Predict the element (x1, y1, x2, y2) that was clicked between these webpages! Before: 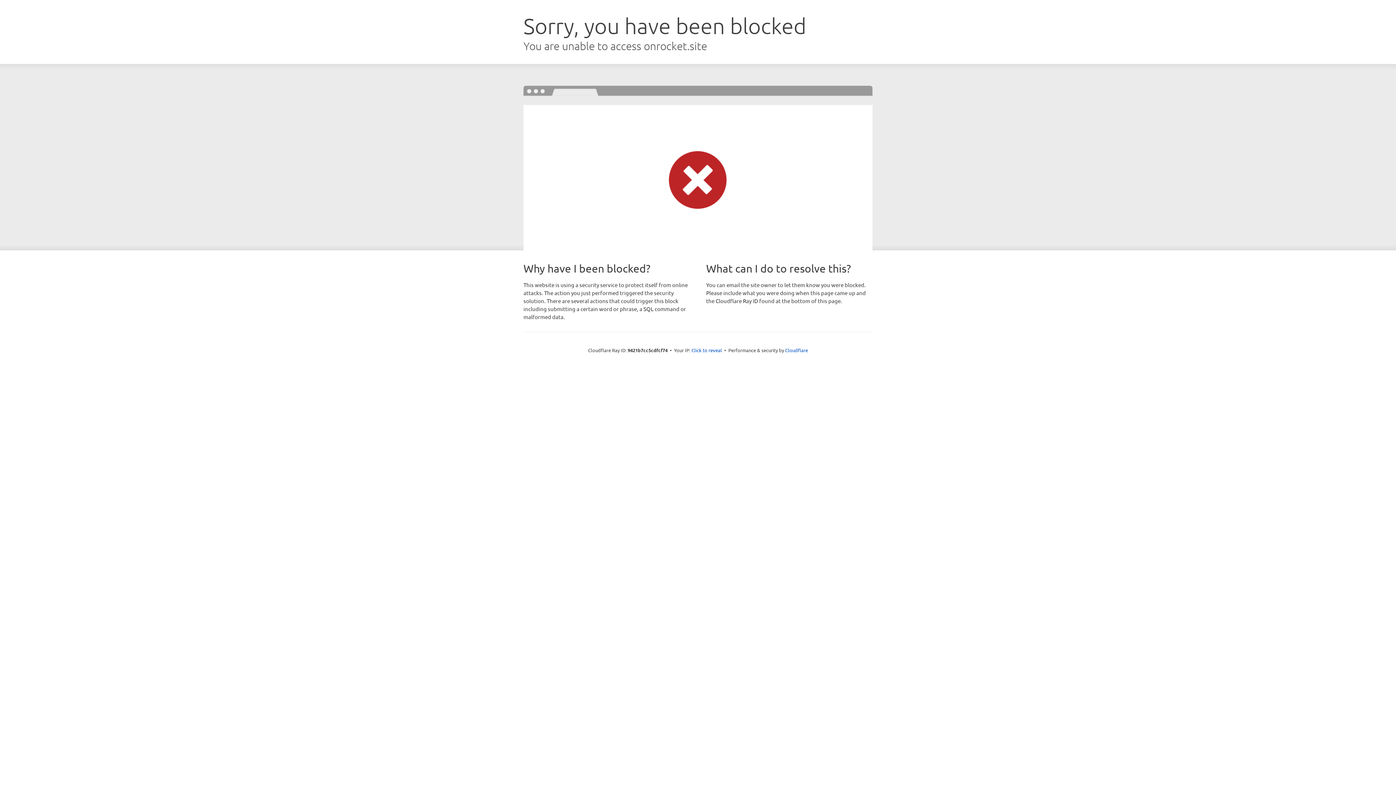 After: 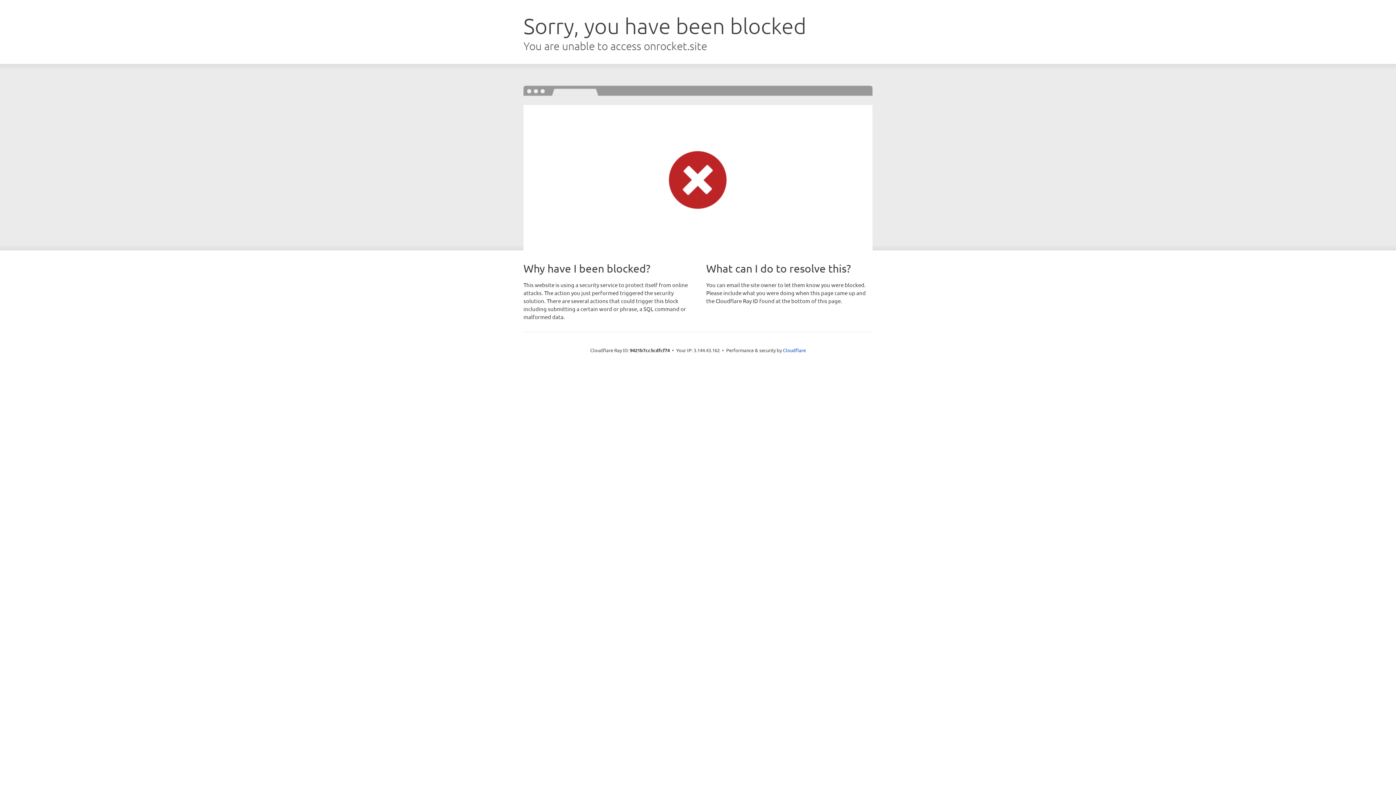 Action: label: Click to reveal bbox: (691, 346, 722, 353)